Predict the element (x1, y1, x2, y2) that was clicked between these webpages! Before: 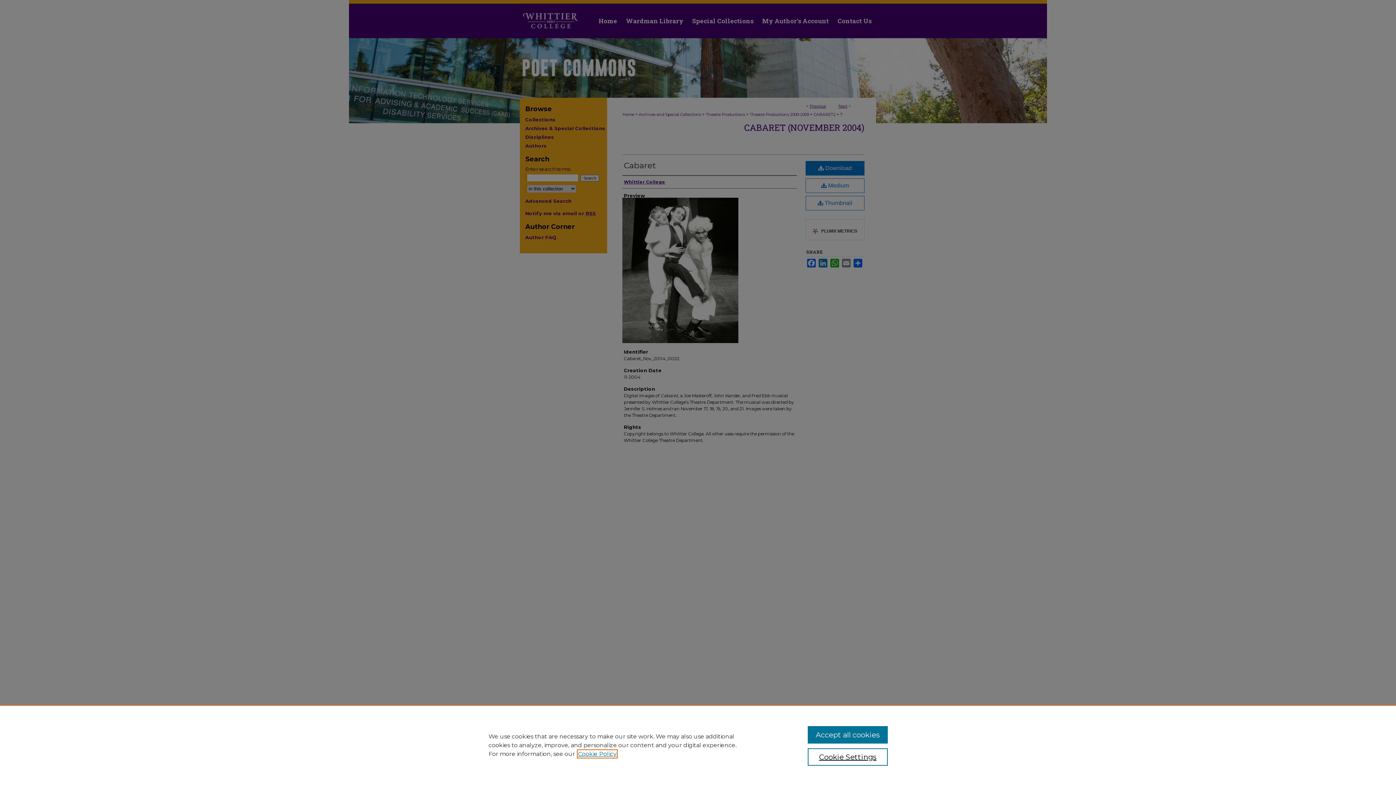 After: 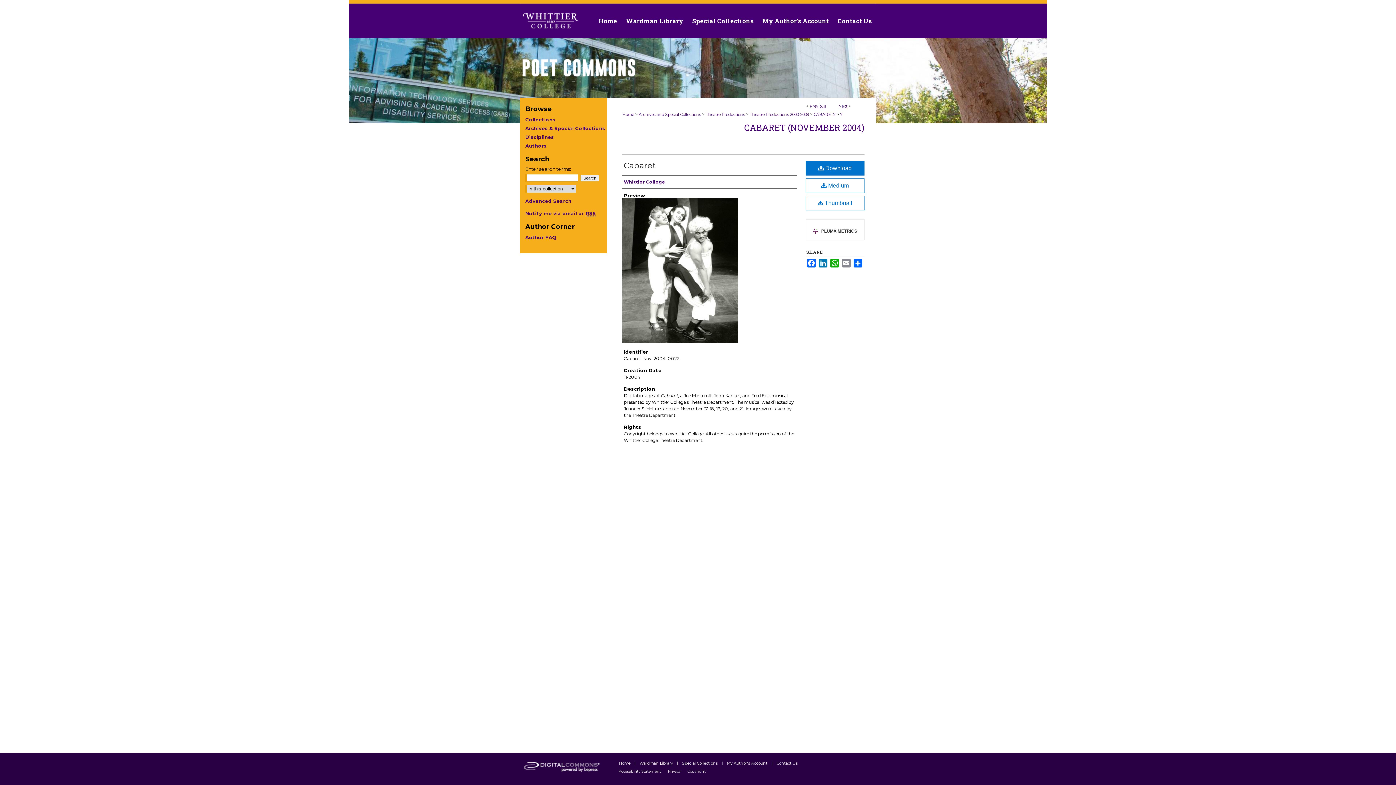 Action: bbox: (807, 726, 887, 744) label: Accept all cookies